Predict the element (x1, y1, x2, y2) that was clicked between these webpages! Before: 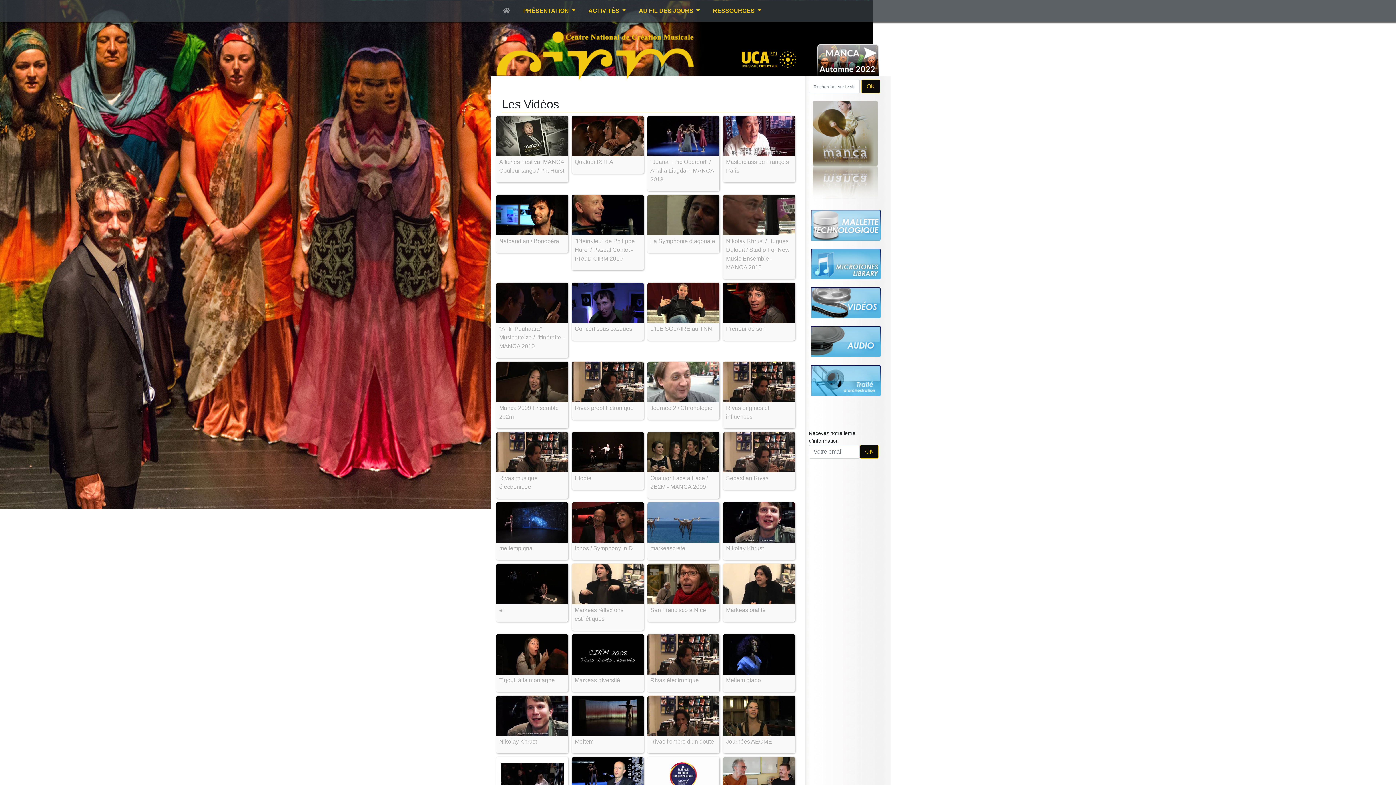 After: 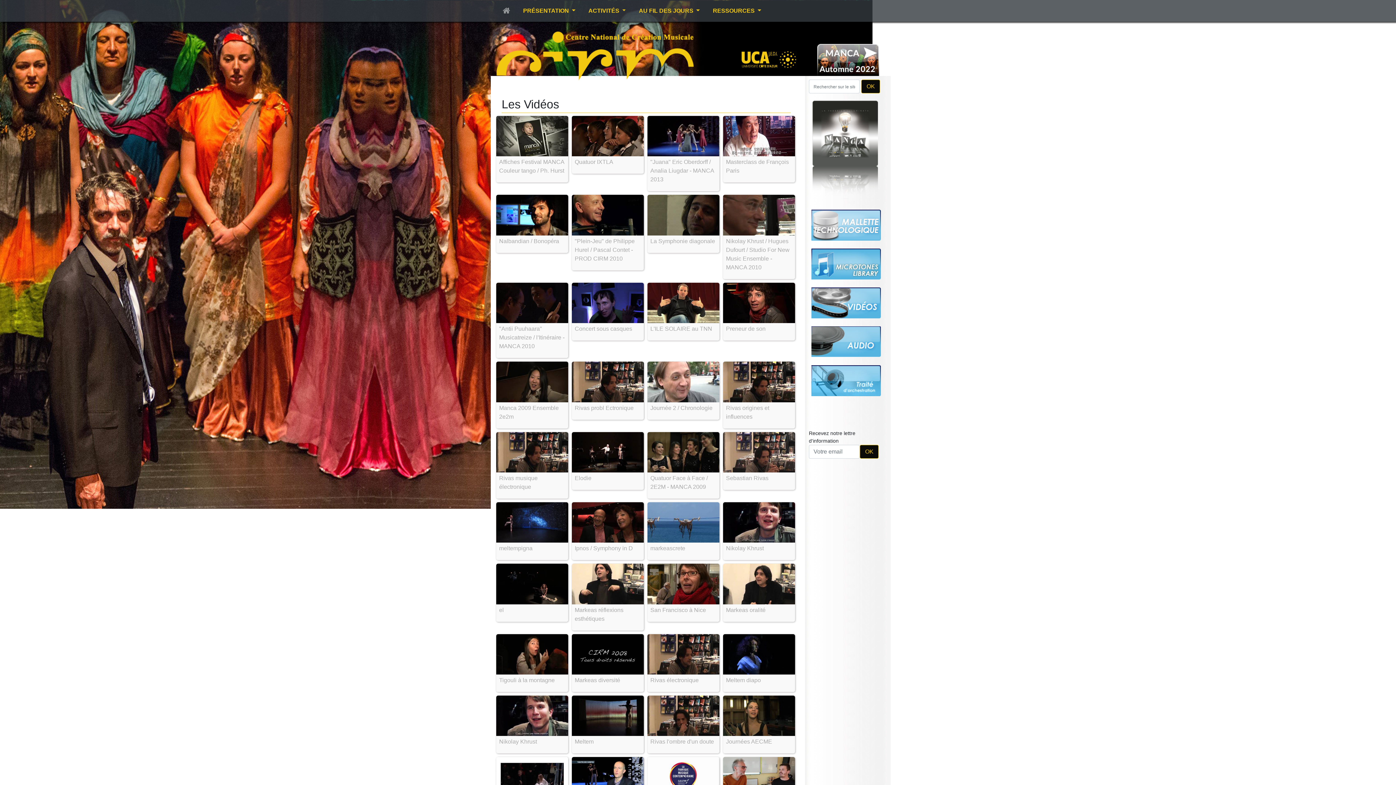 Action: bbox: (805, 287, 886, 322)